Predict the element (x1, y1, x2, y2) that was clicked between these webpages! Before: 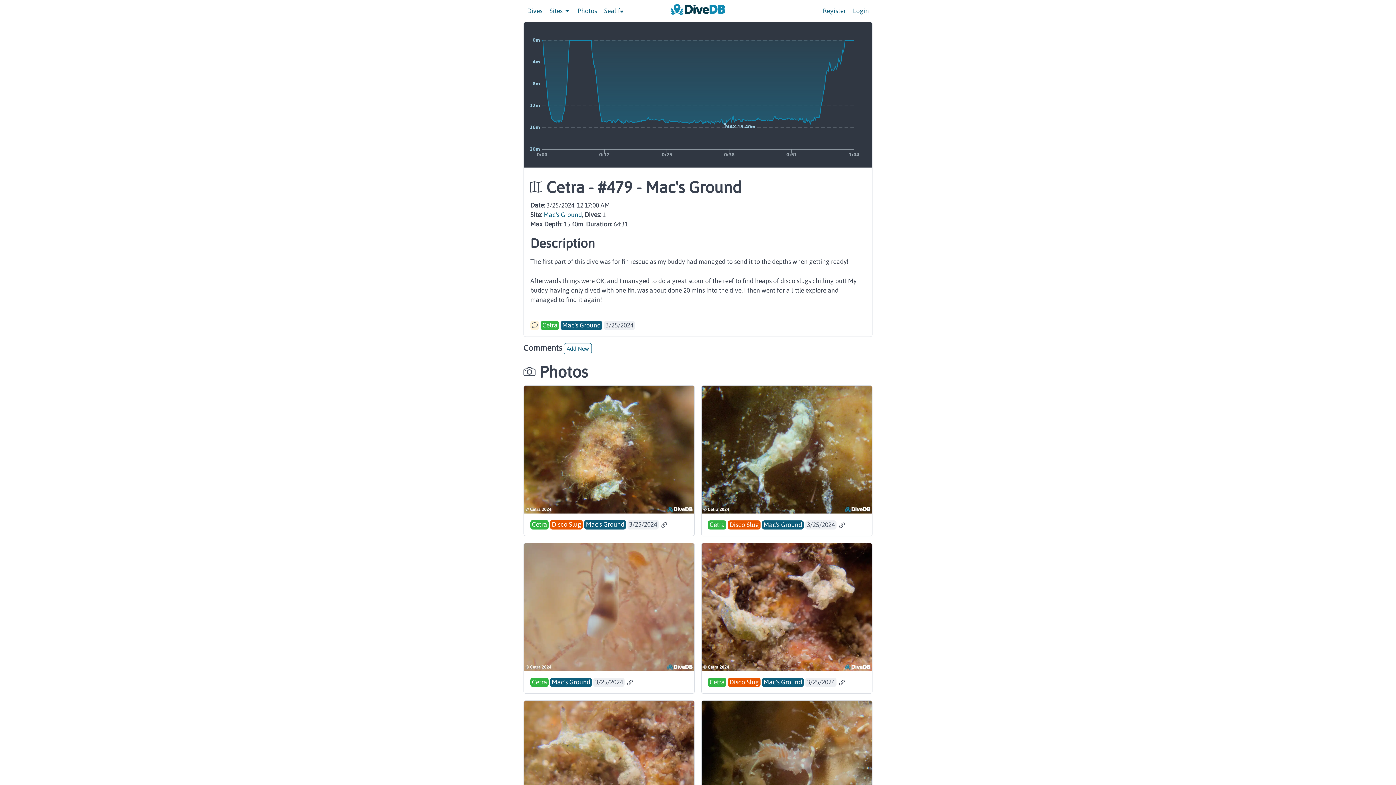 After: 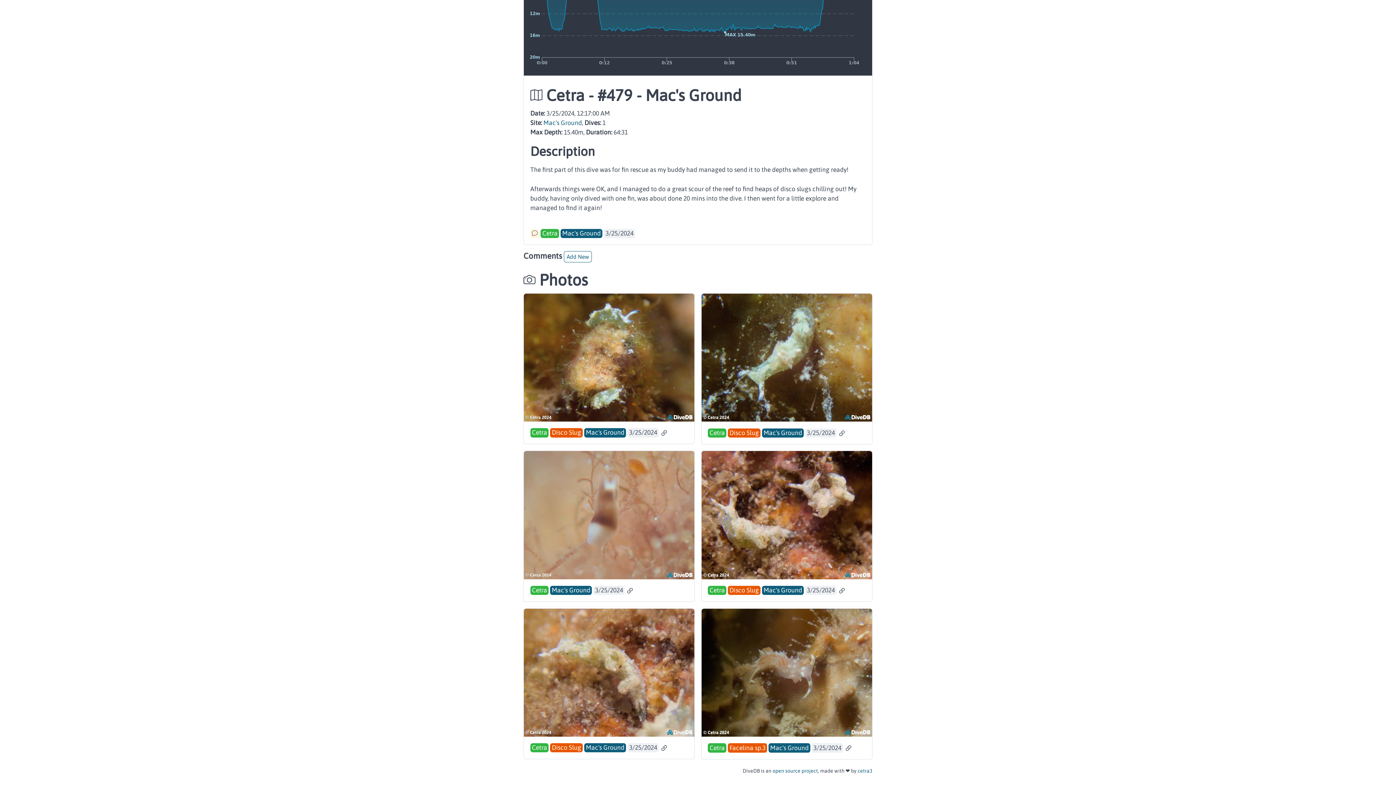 Action: bbox: (530, 321, 539, 329)